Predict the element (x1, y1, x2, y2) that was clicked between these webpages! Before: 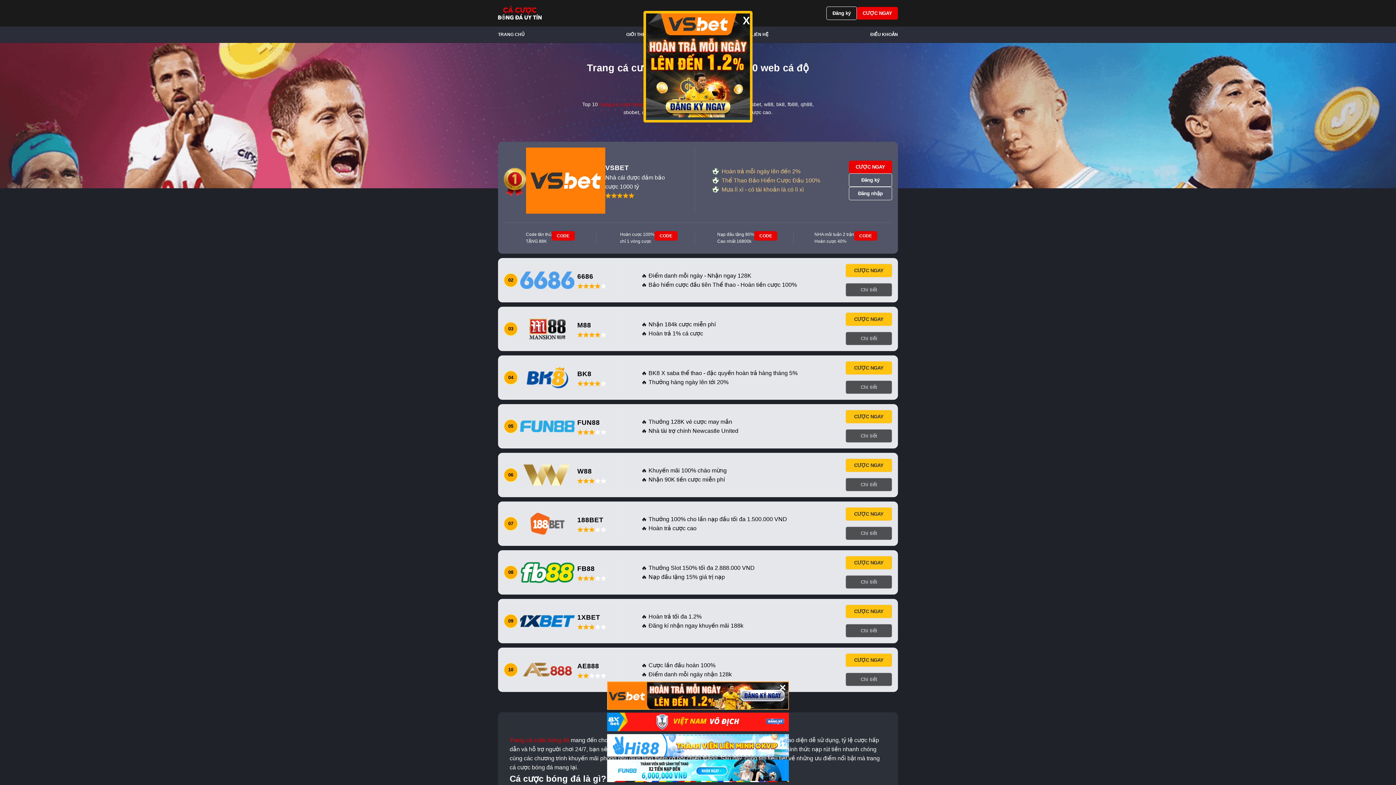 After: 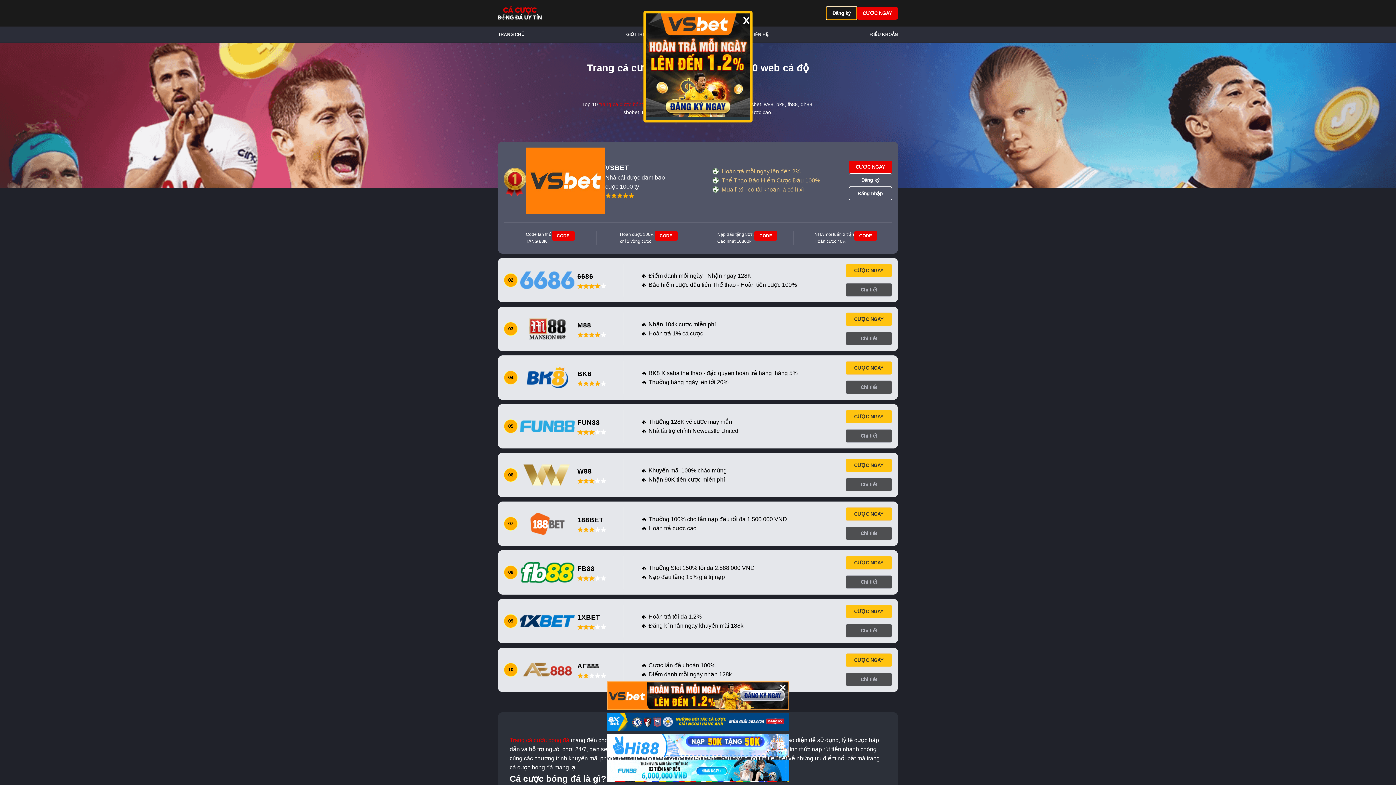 Action: bbox: (826, 6, 857, 19) label: Đăng ký